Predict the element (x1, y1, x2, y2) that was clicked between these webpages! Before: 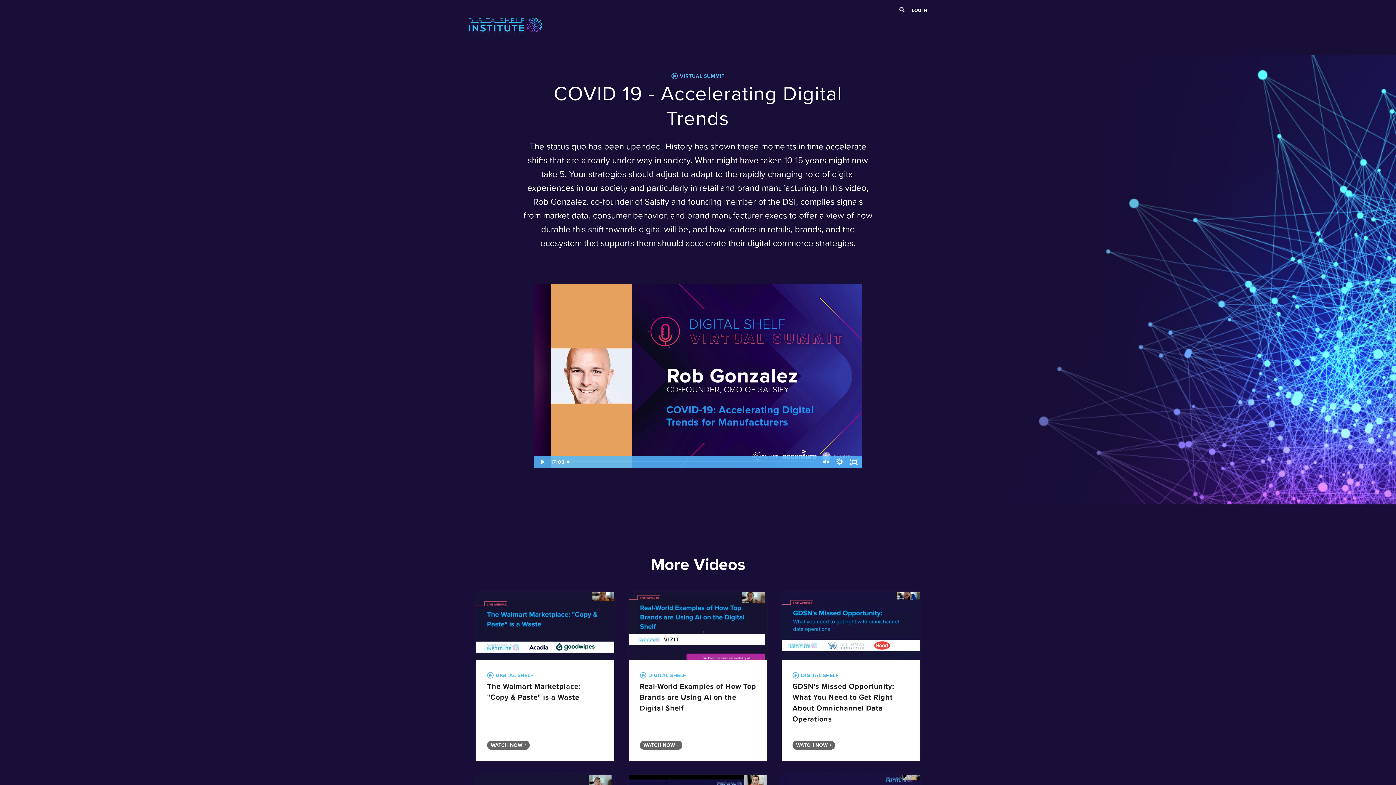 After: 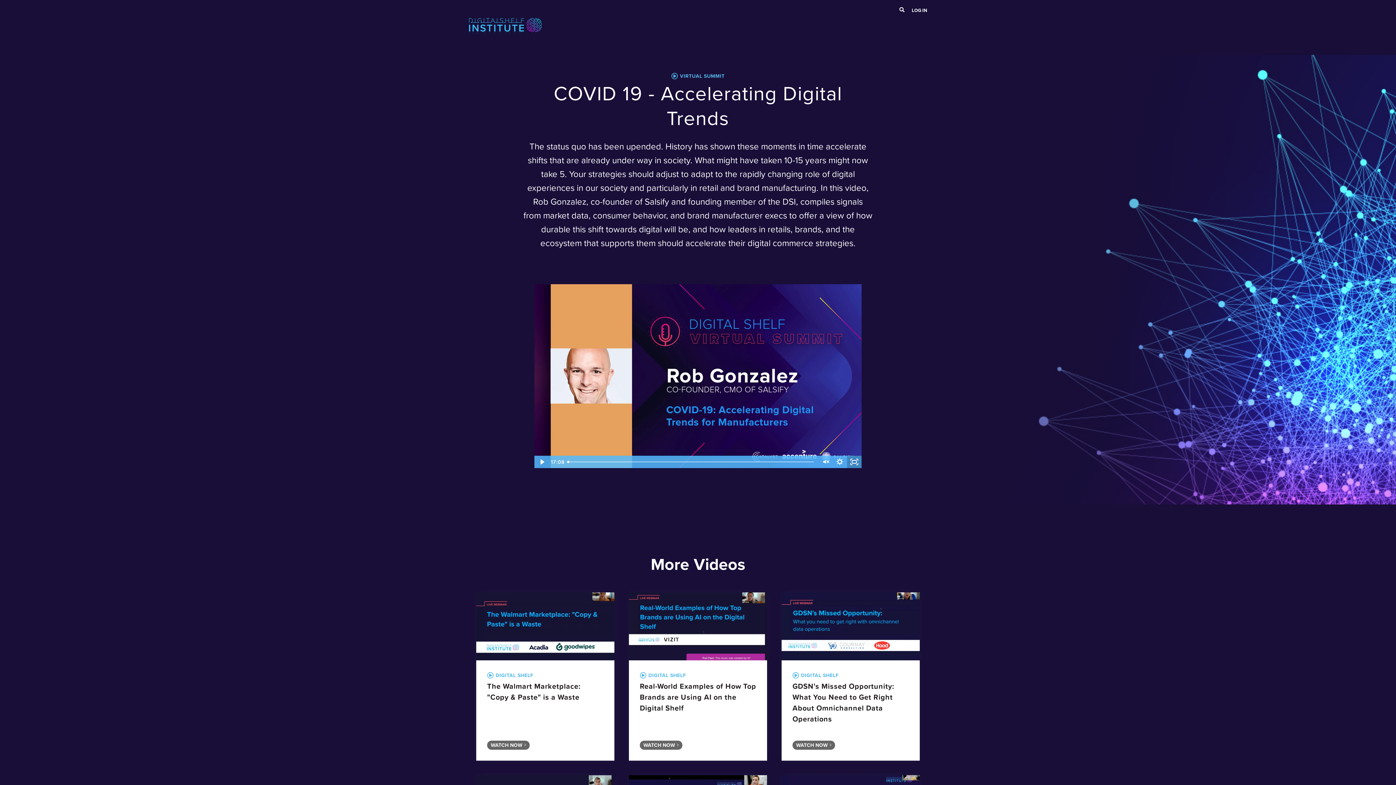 Action: bbox: (847, 456, 861, 468) label: Fullscreen